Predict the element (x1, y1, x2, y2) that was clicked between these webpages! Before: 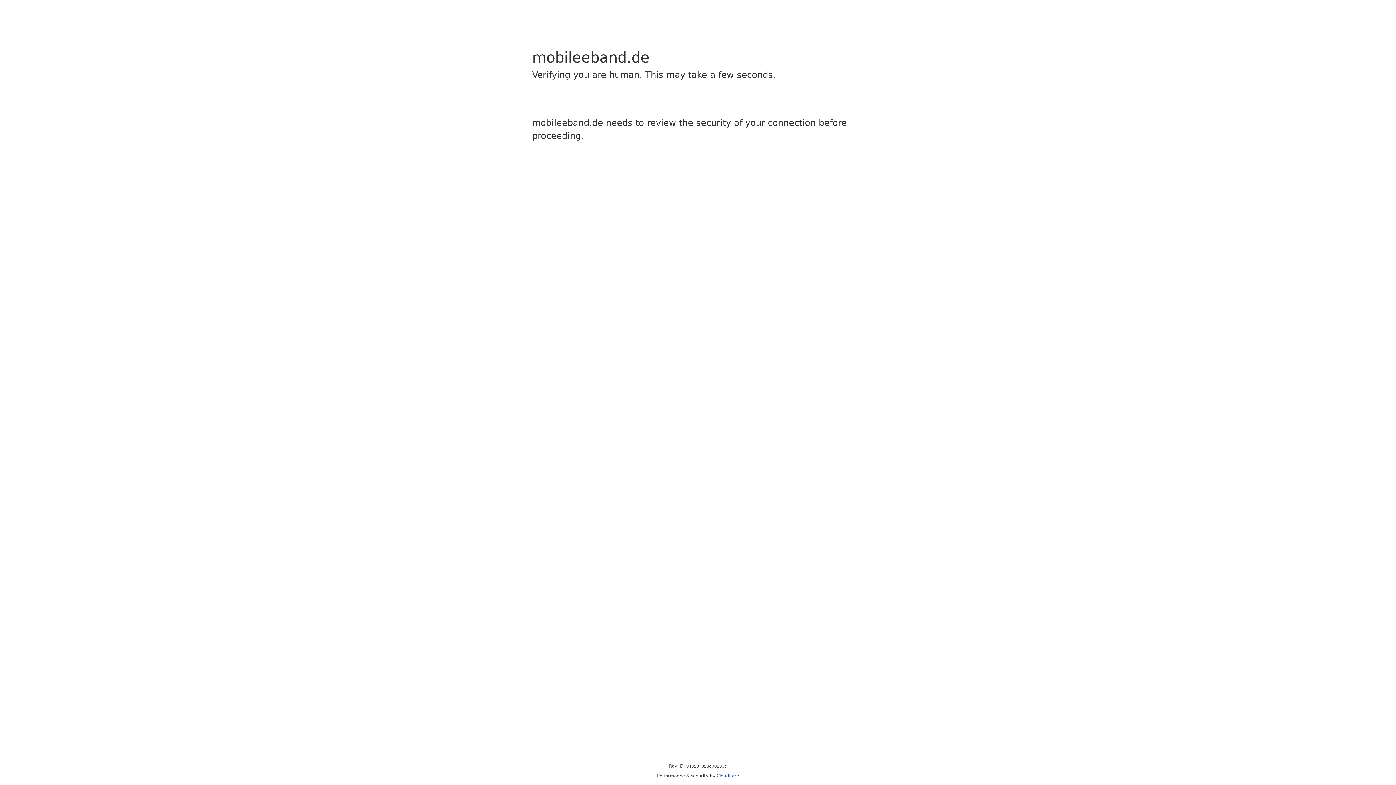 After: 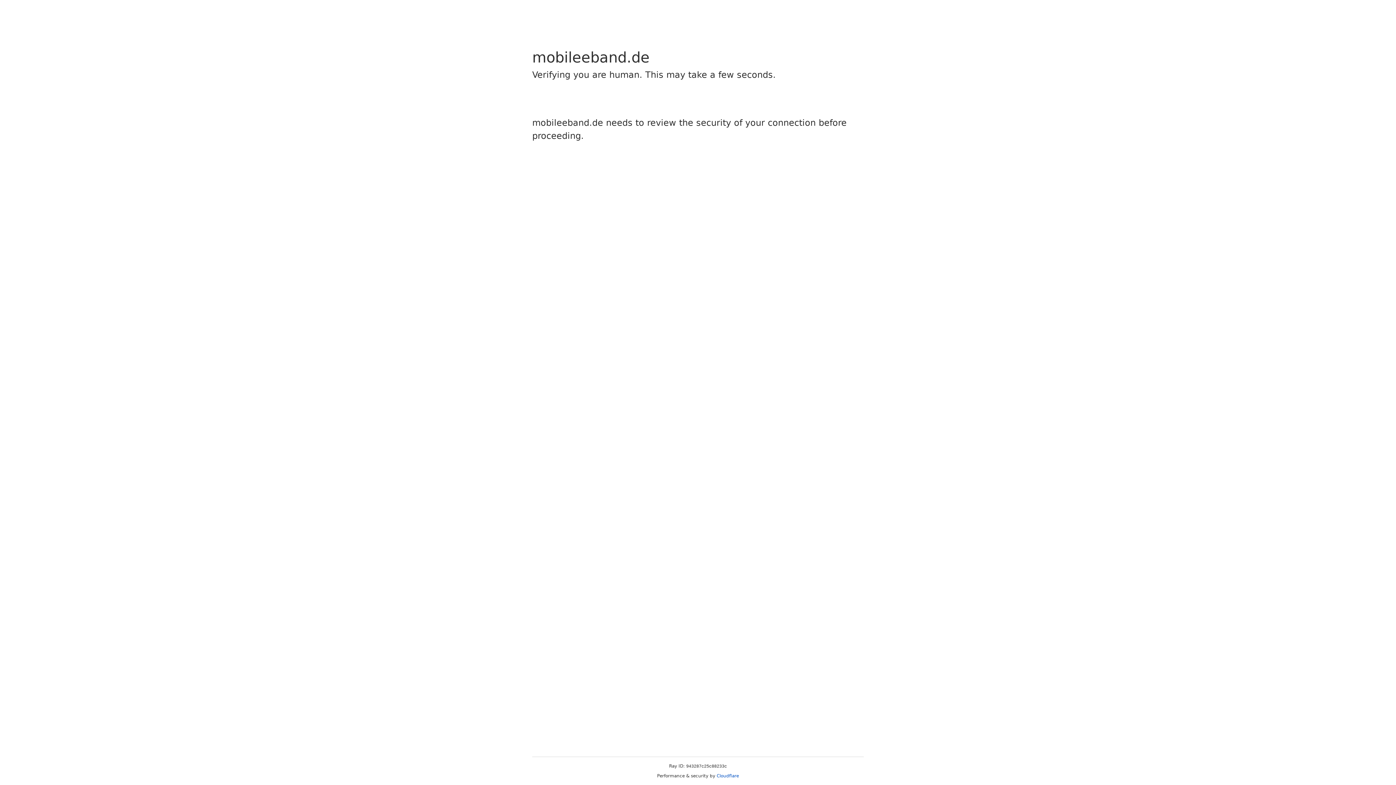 Action: label: Cloudflare bbox: (716, 773, 739, 778)